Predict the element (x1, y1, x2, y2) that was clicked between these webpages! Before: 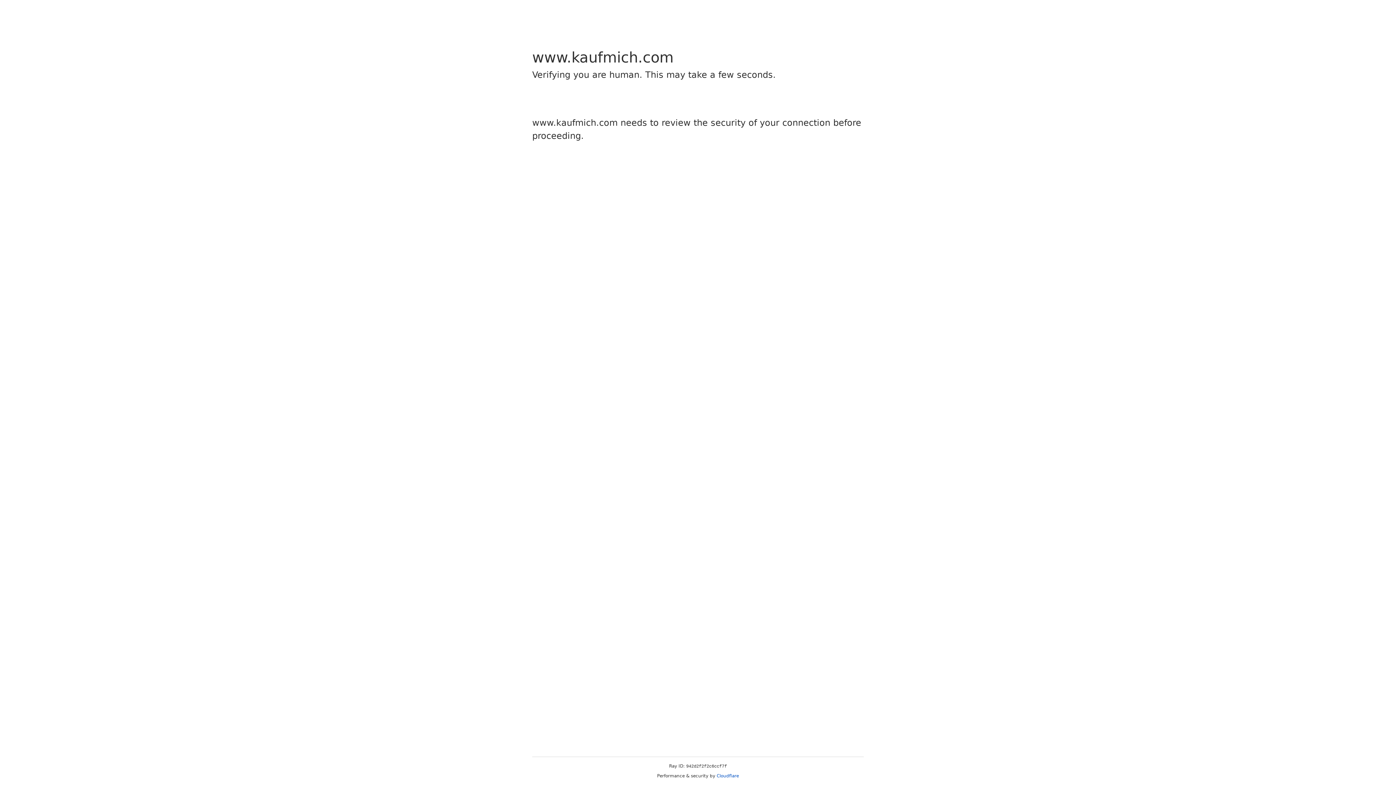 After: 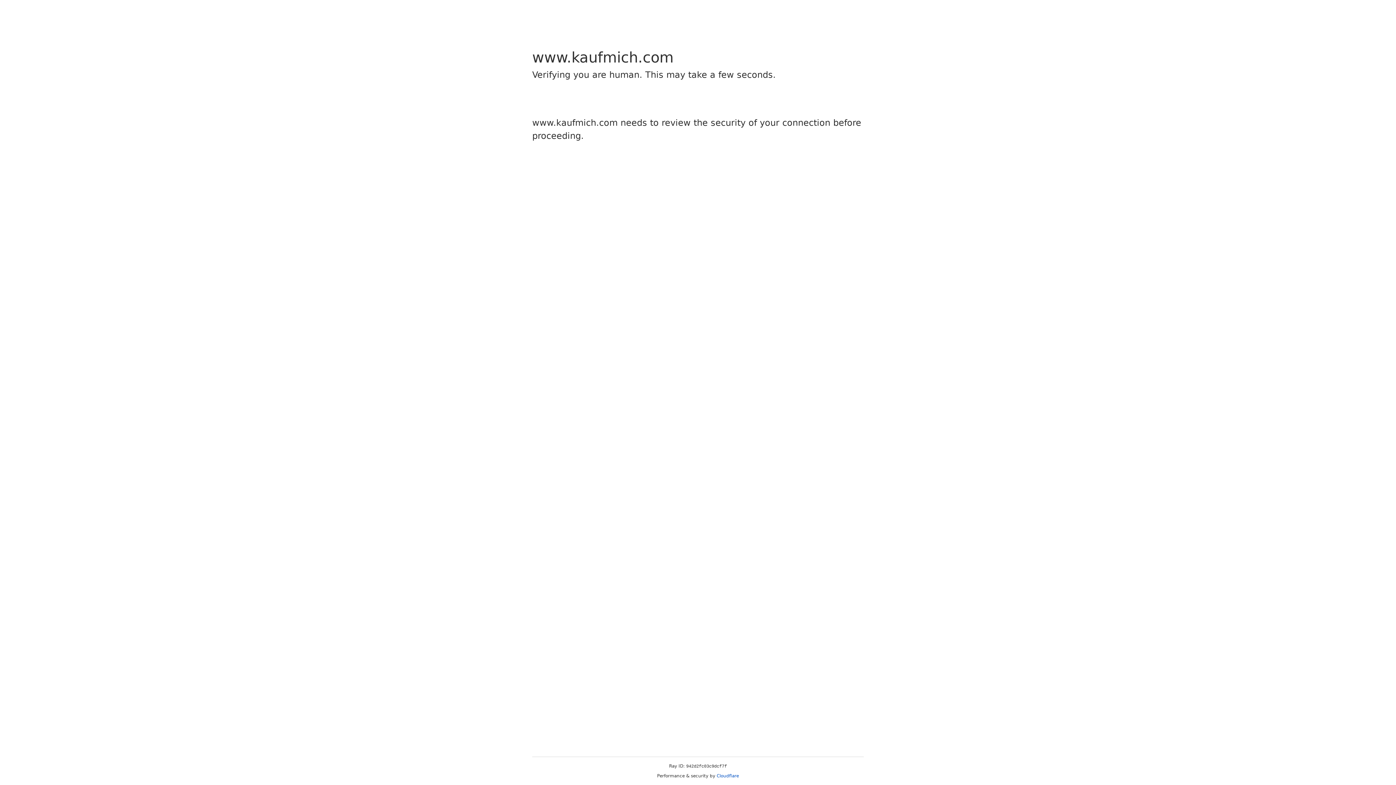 Action: bbox: (716, 773, 739, 778) label: Cloudflare